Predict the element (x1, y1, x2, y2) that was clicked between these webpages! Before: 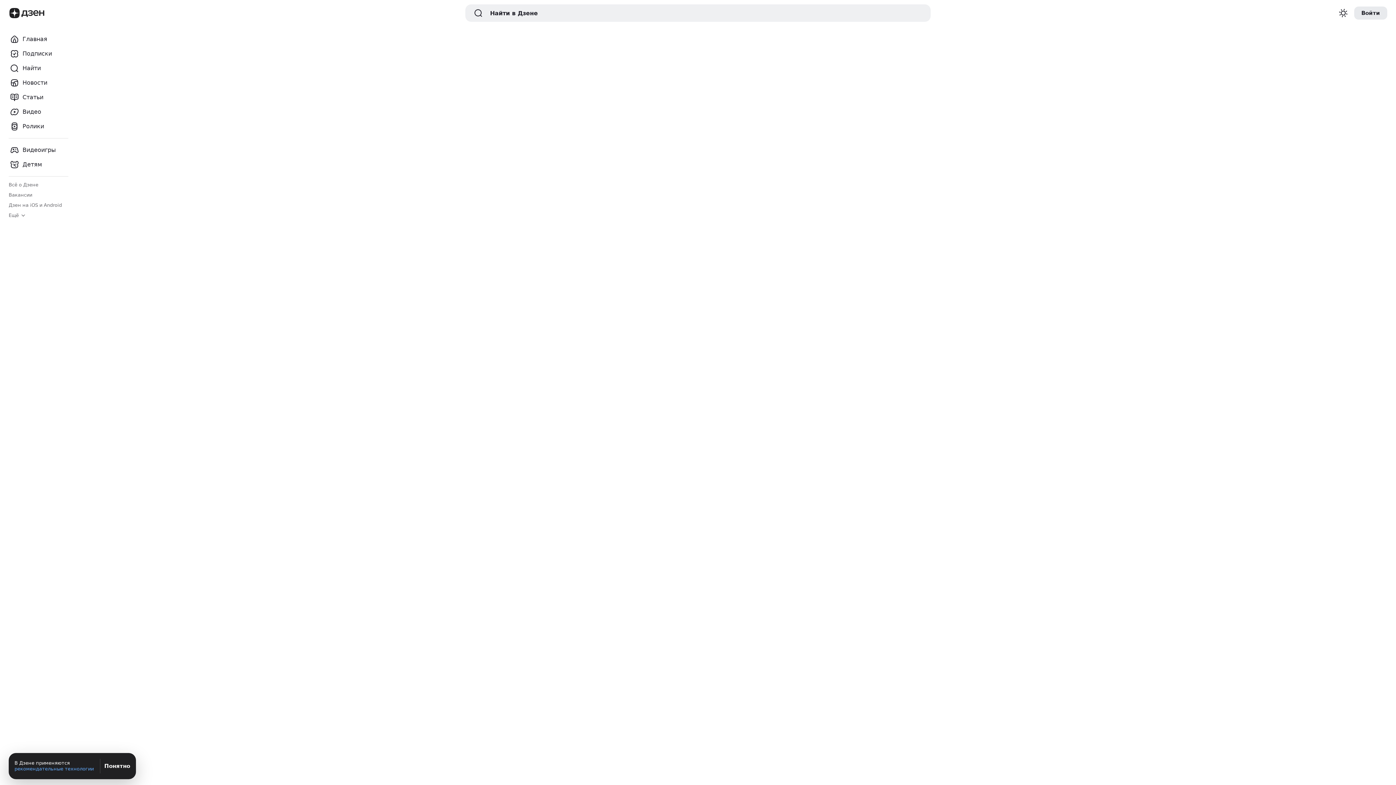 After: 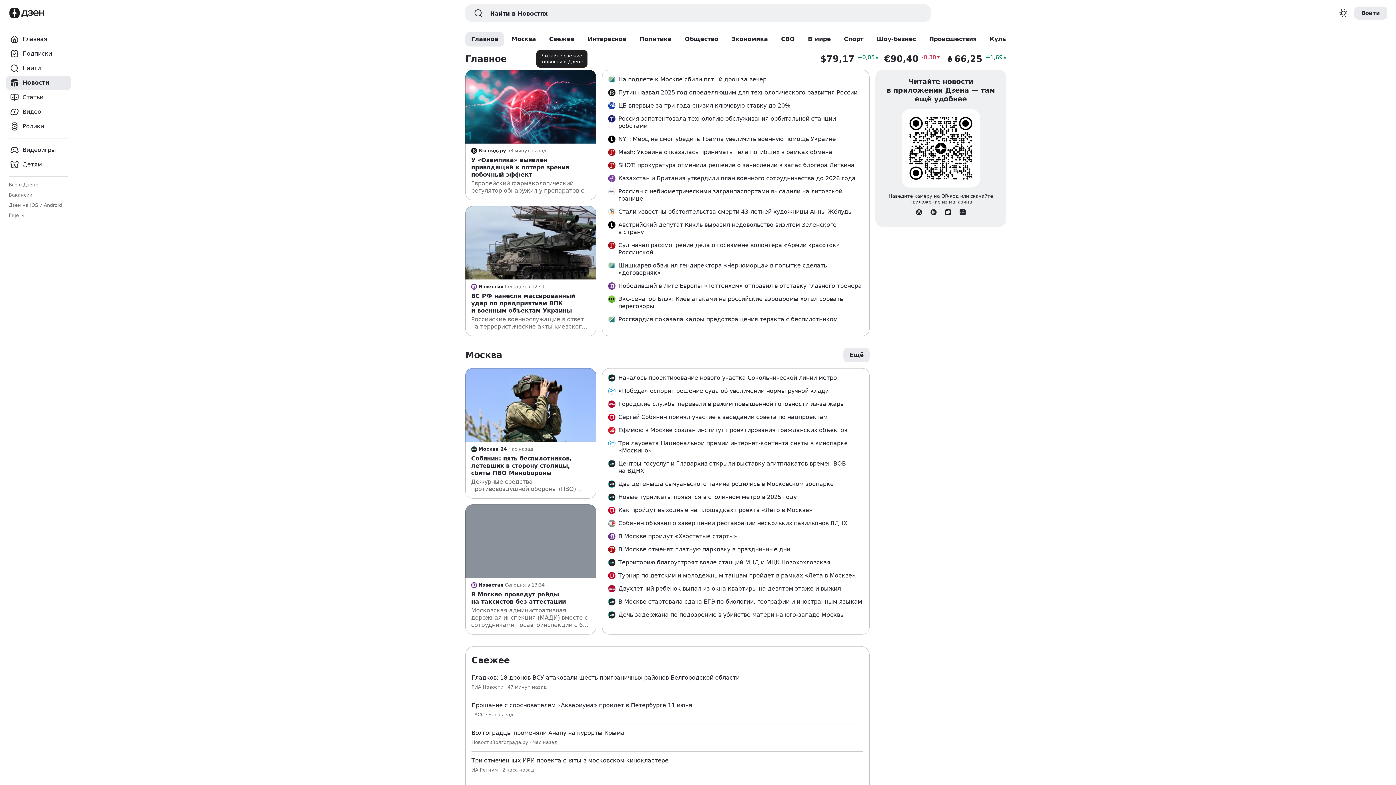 Action: label: Новости bbox: (5, 75, 71, 90)